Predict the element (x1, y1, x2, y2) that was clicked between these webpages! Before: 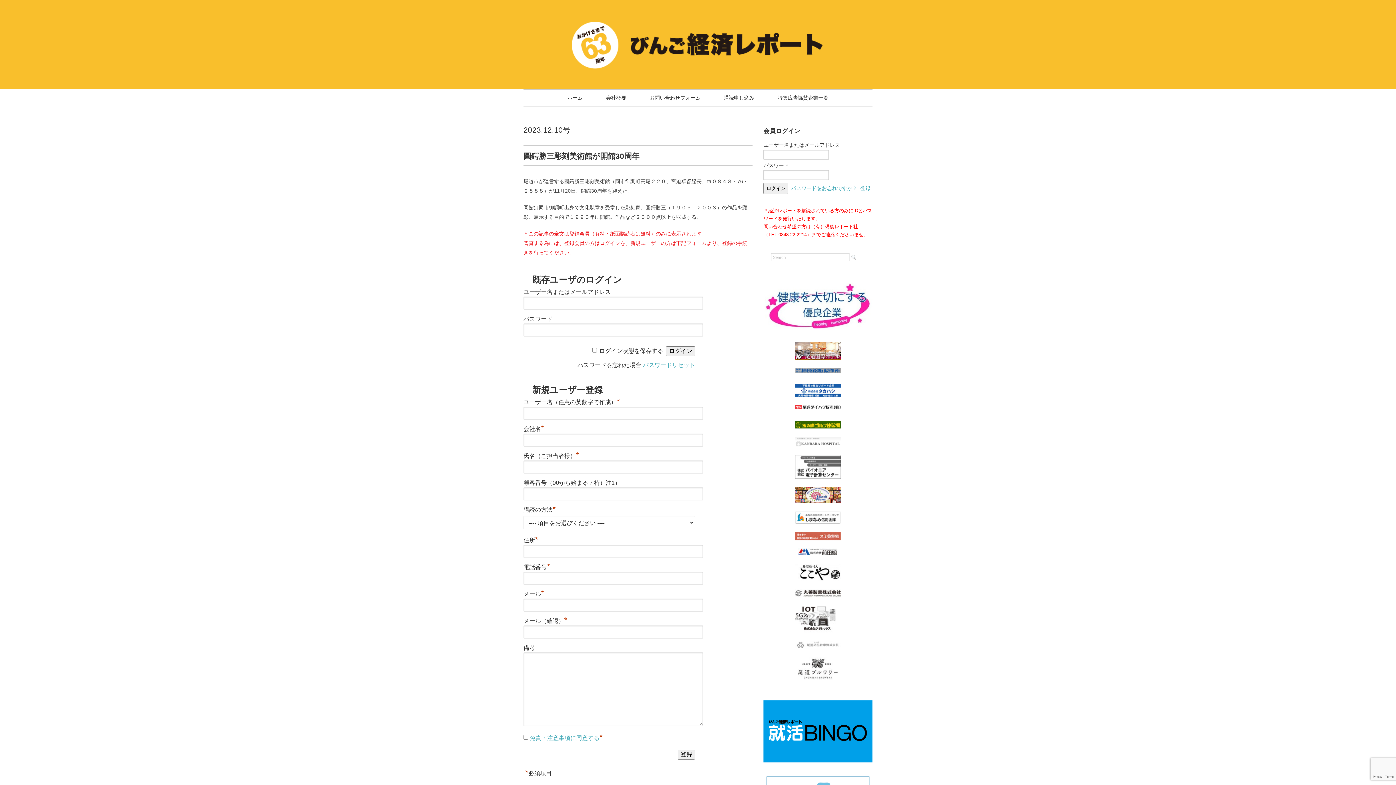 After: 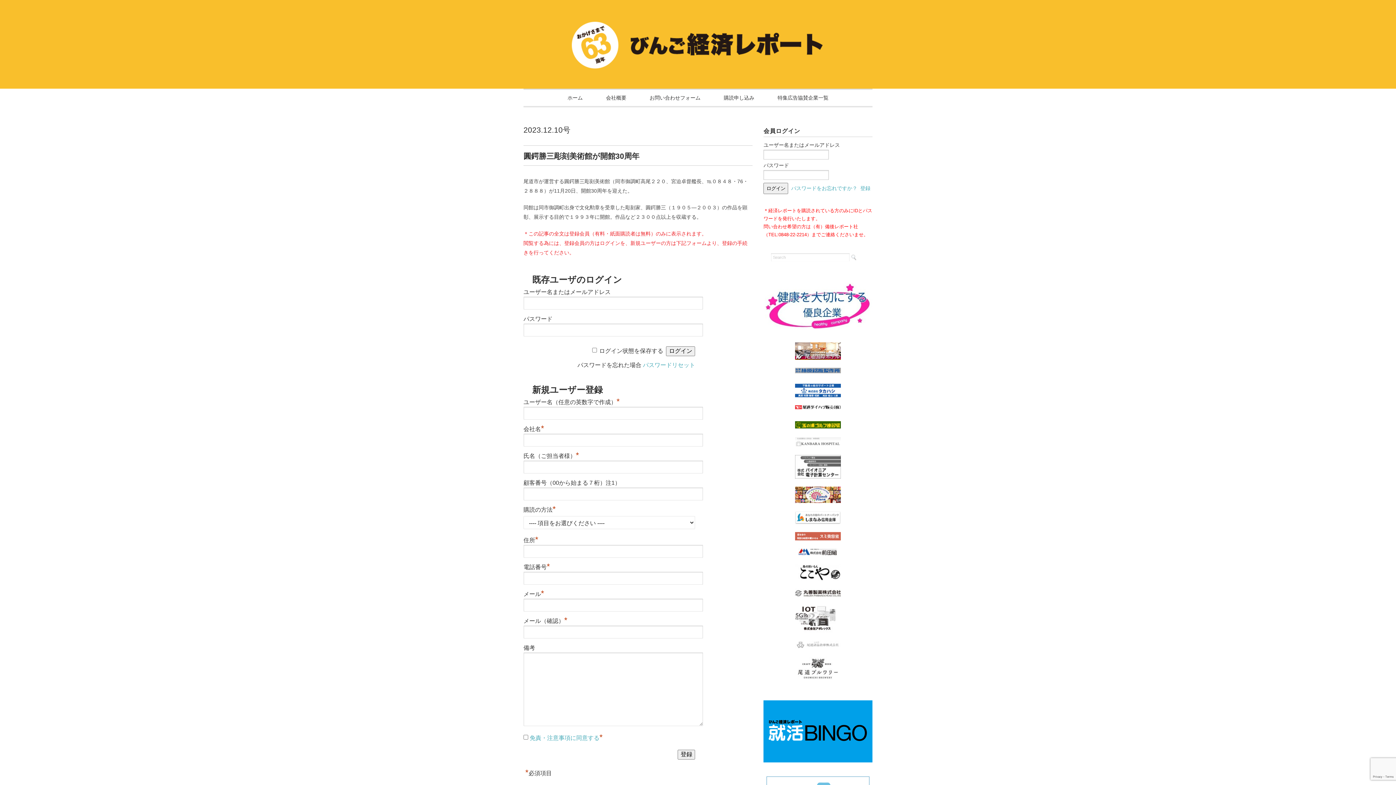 Action: bbox: (795, 642, 841, 647)